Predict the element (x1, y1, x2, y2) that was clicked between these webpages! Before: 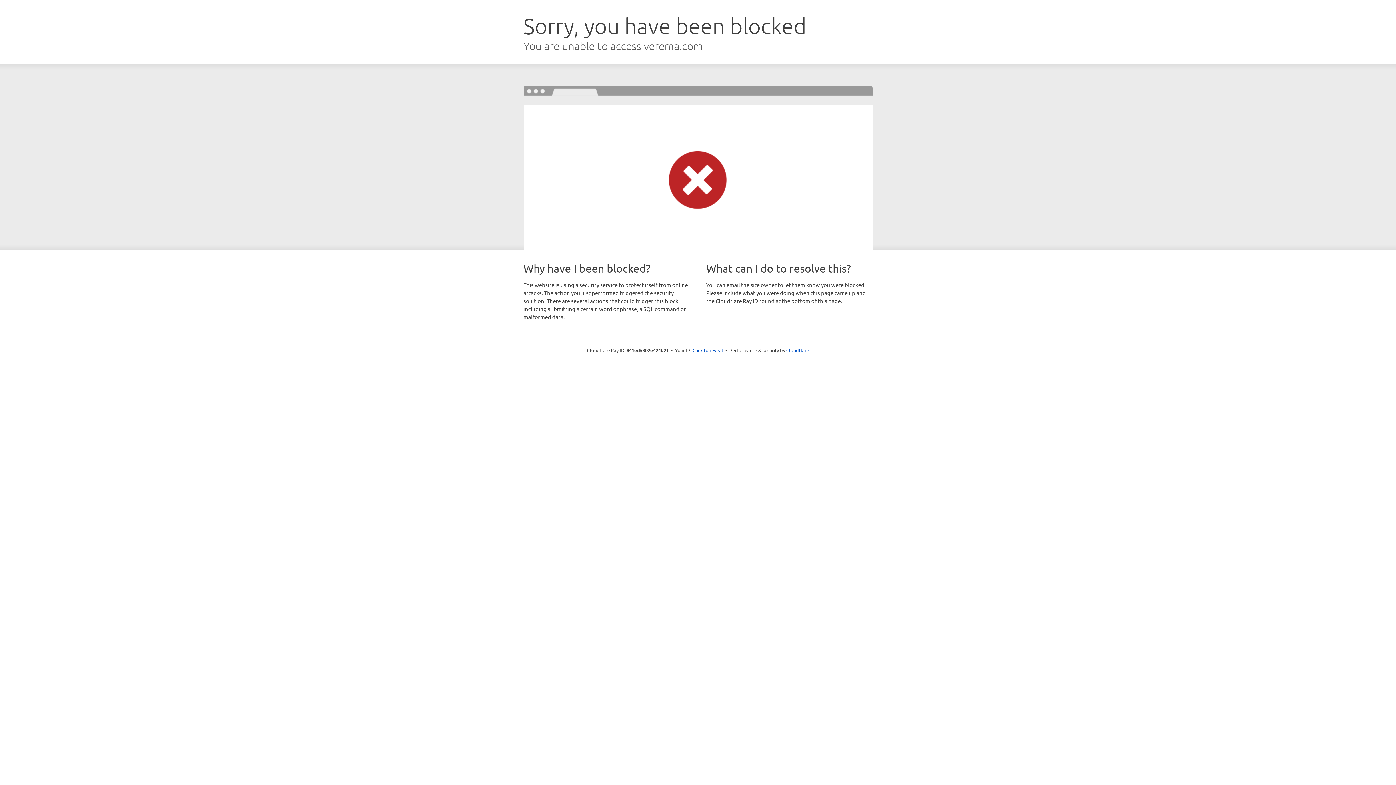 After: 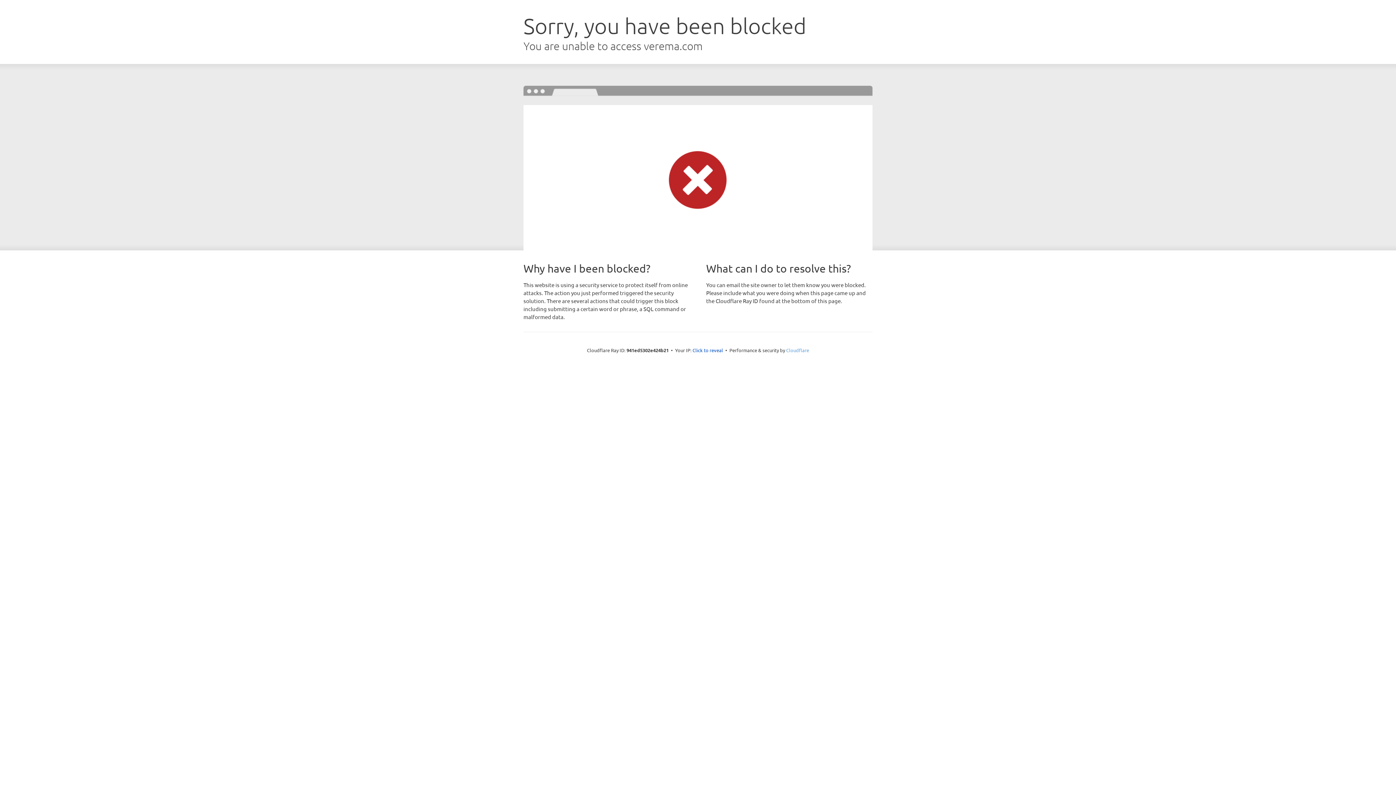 Action: label: Cloudflare bbox: (786, 347, 809, 353)